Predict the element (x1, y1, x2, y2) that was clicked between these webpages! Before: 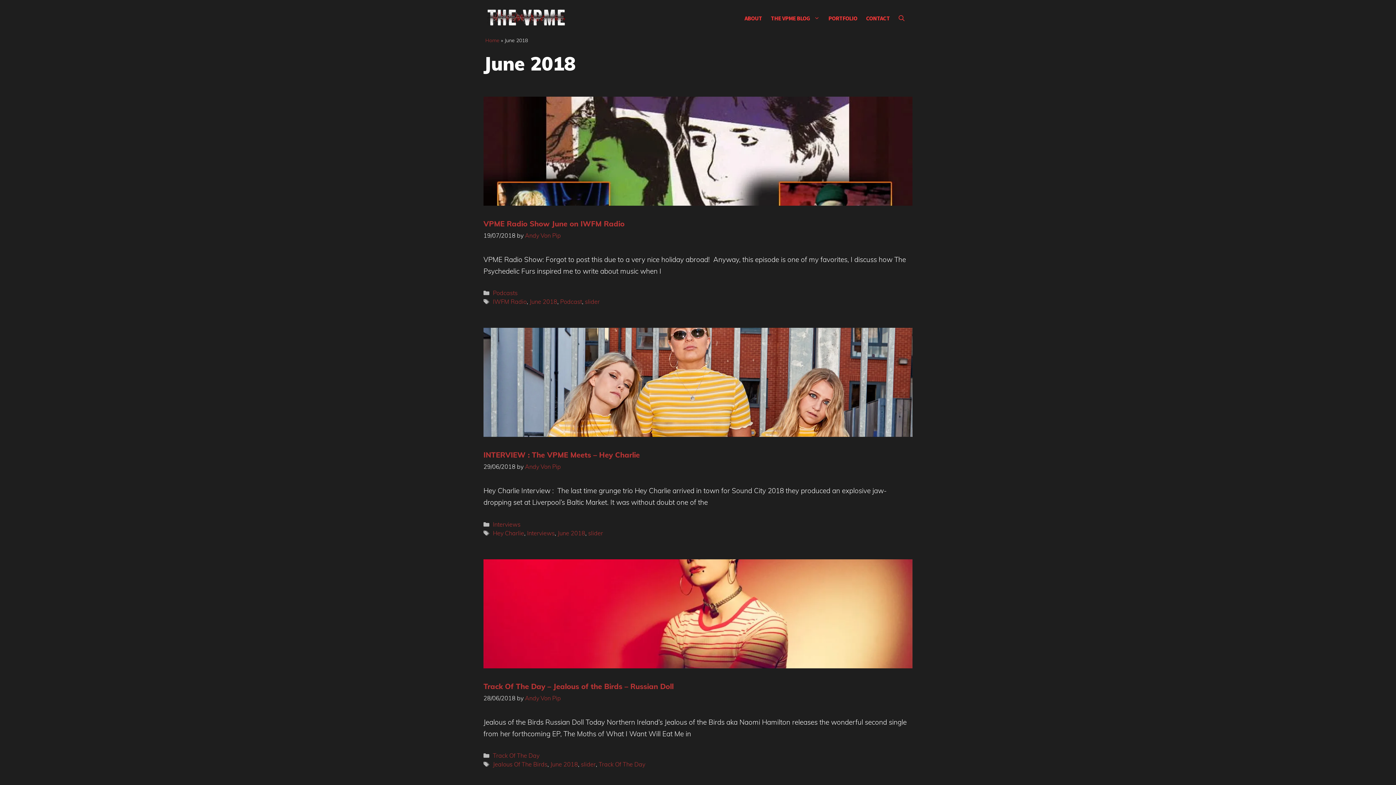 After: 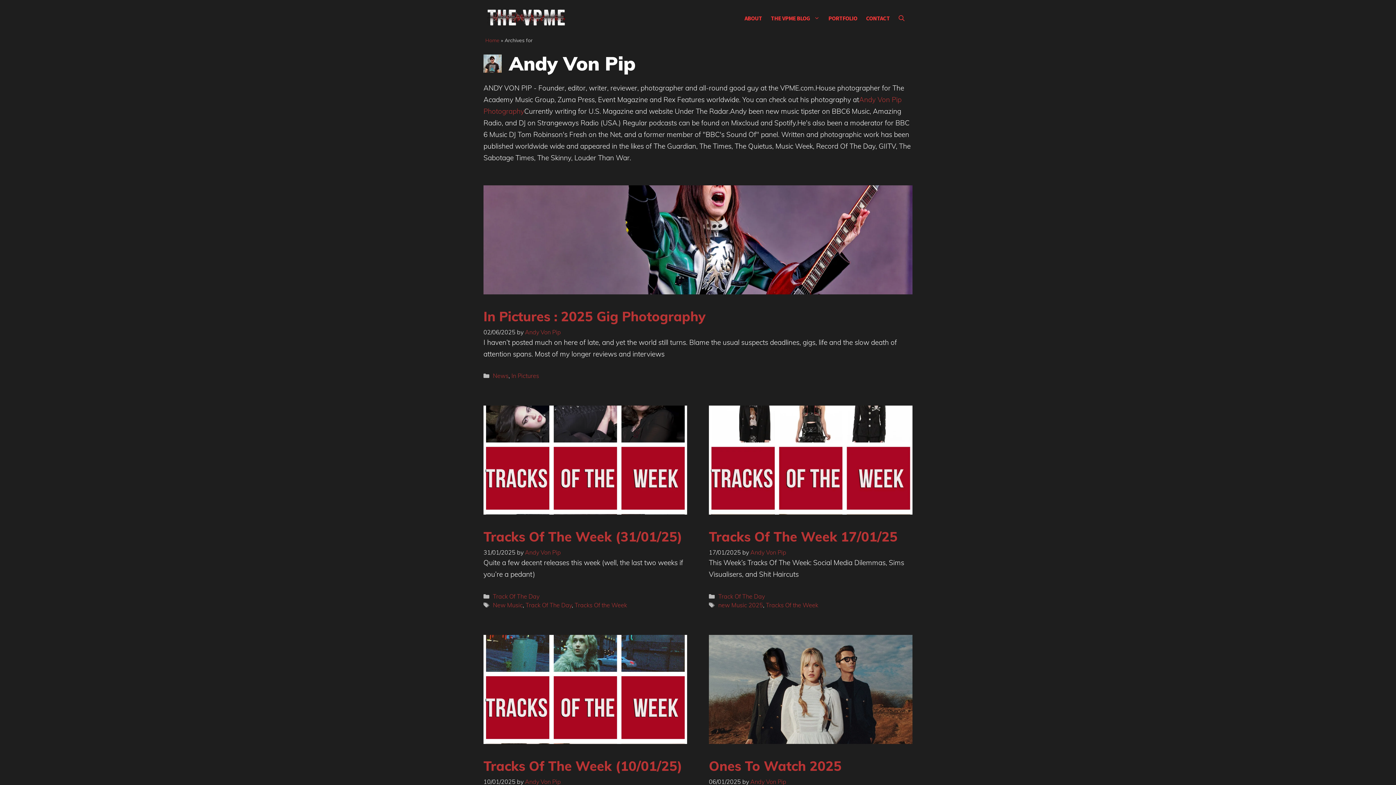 Action: label: Andy Von Pip bbox: (525, 463, 561, 470)